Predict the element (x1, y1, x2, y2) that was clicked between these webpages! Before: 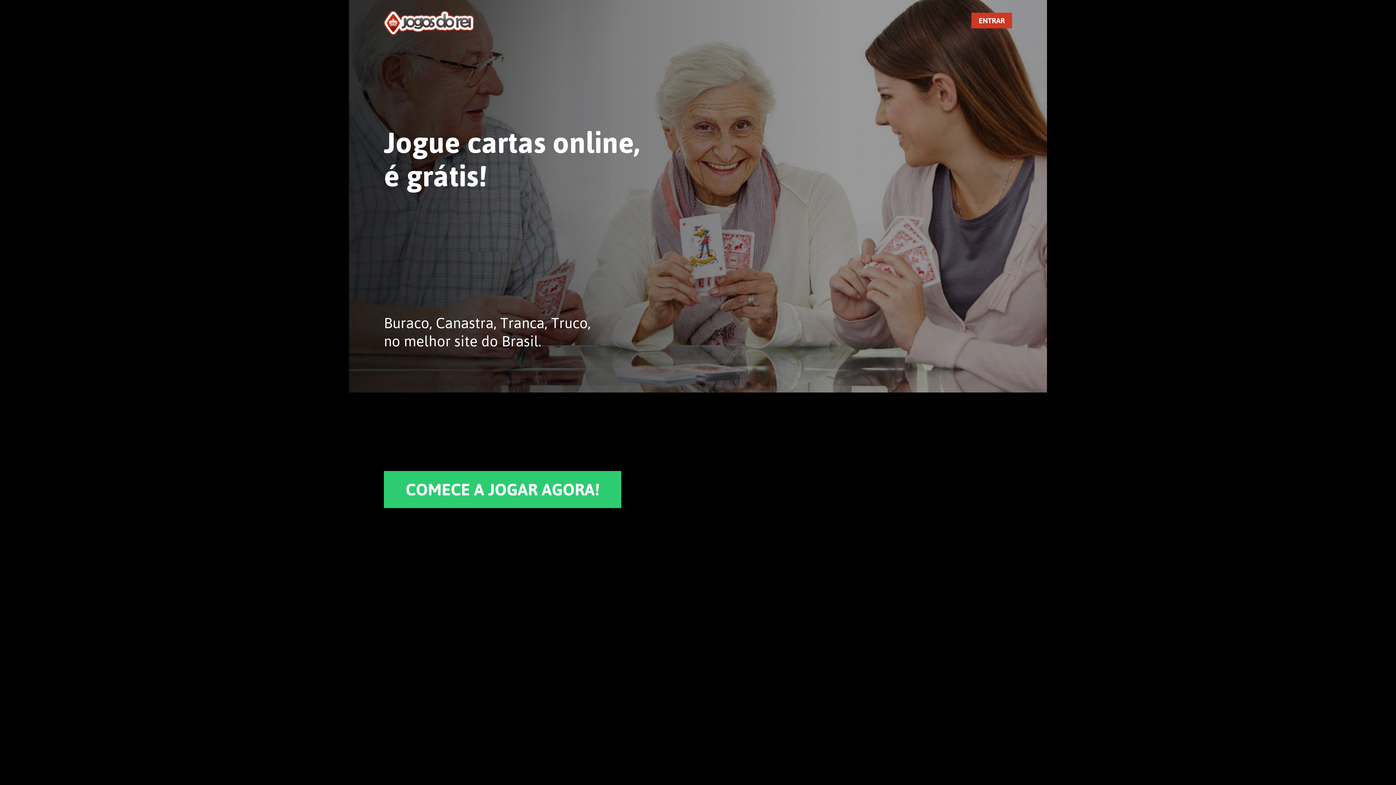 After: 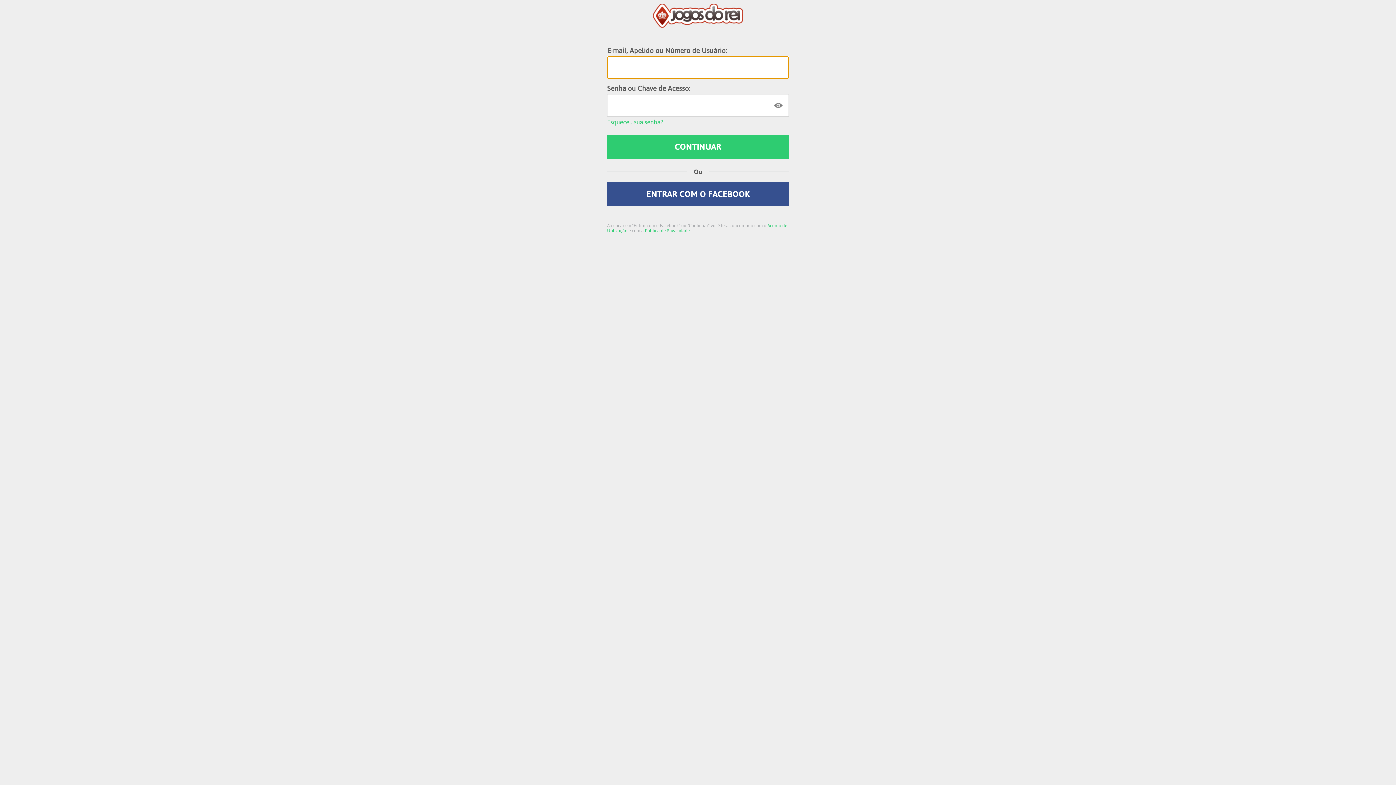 Action: bbox: (971, 12, 1012, 28) label: ENTRAR